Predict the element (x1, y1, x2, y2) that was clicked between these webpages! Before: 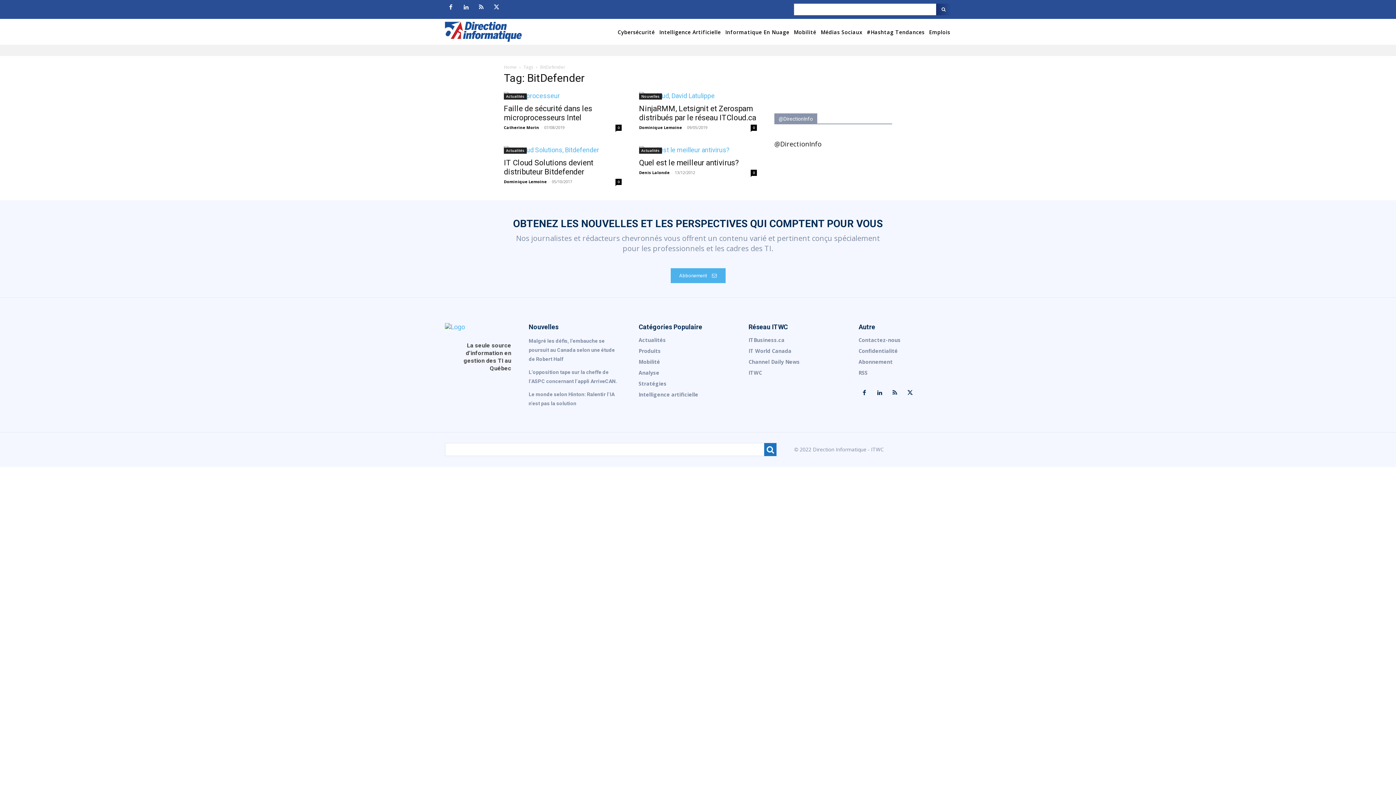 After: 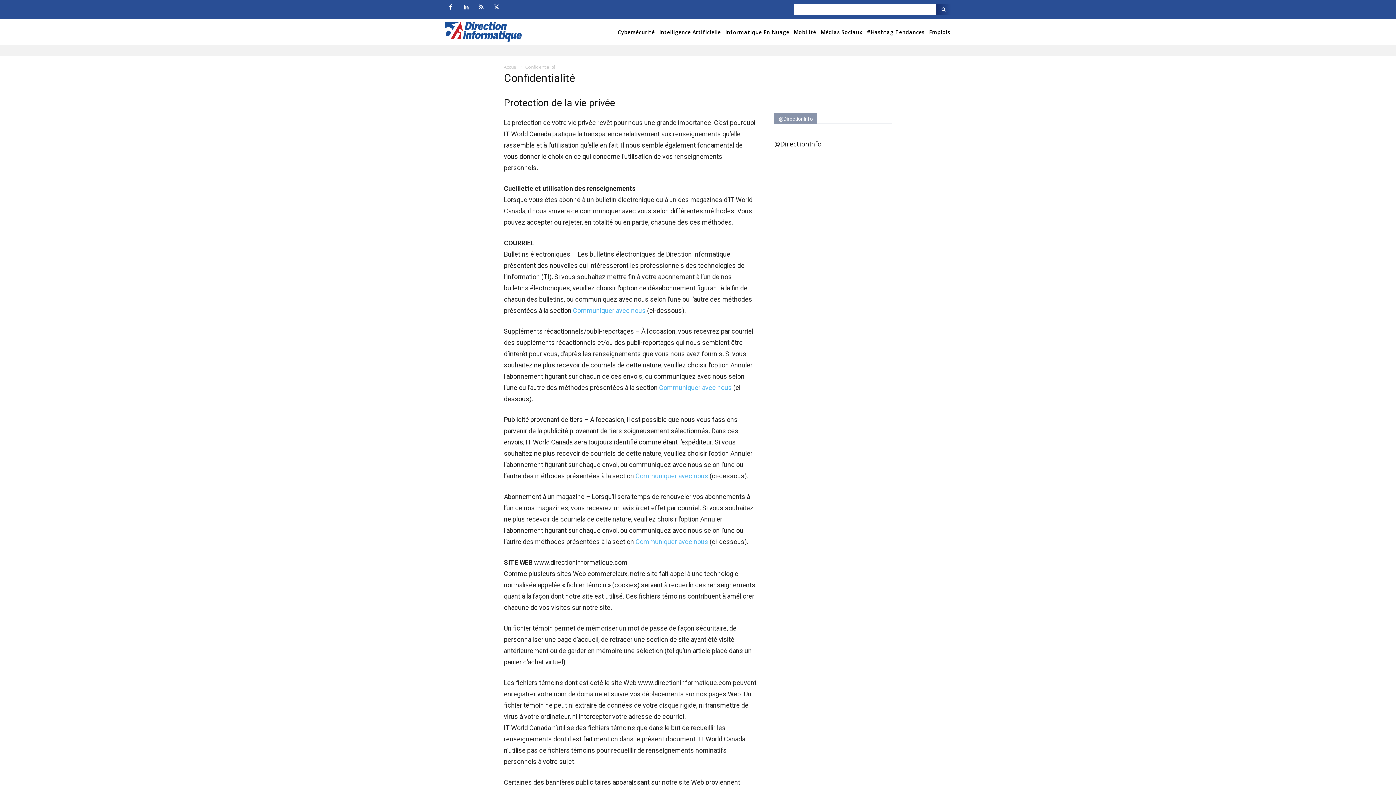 Action: label: Confidentialité bbox: (858, 345, 951, 356)